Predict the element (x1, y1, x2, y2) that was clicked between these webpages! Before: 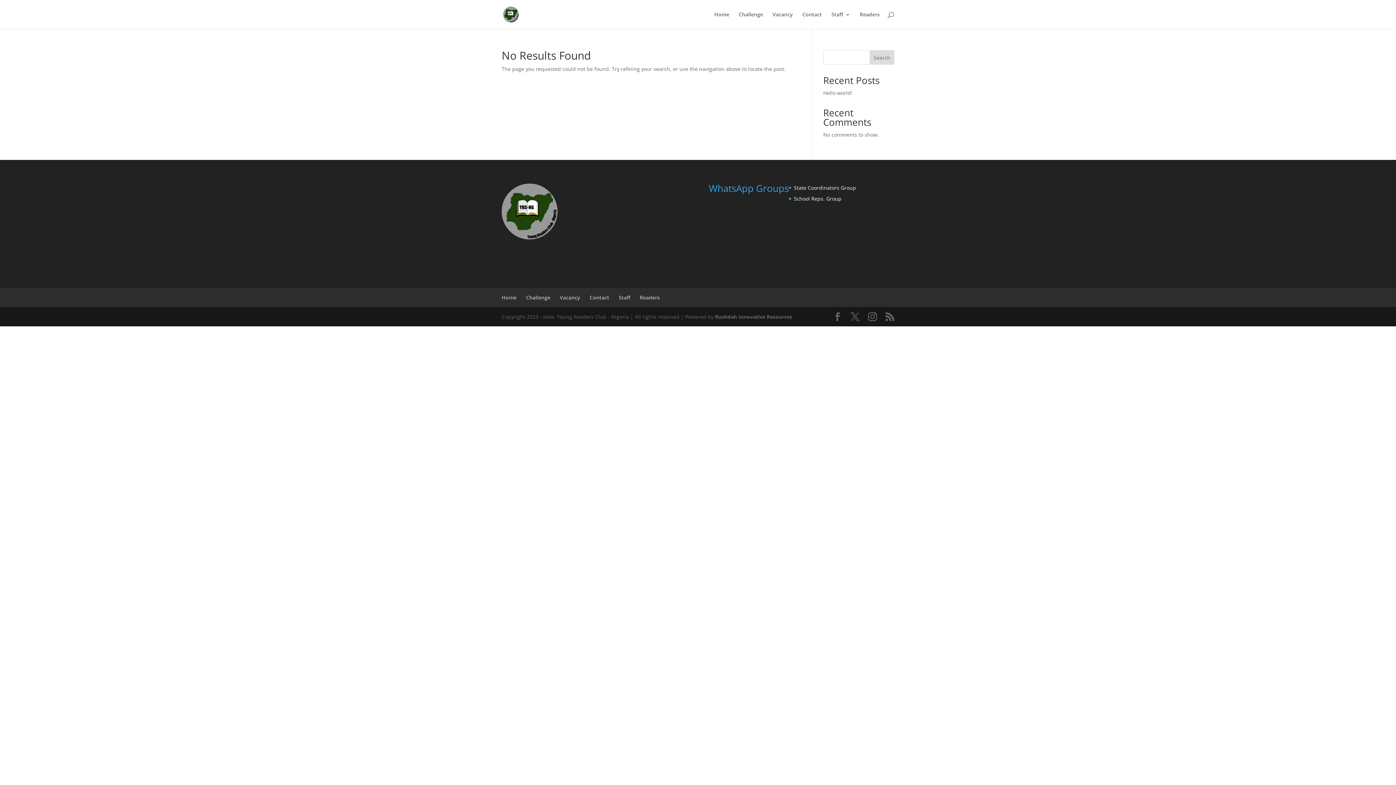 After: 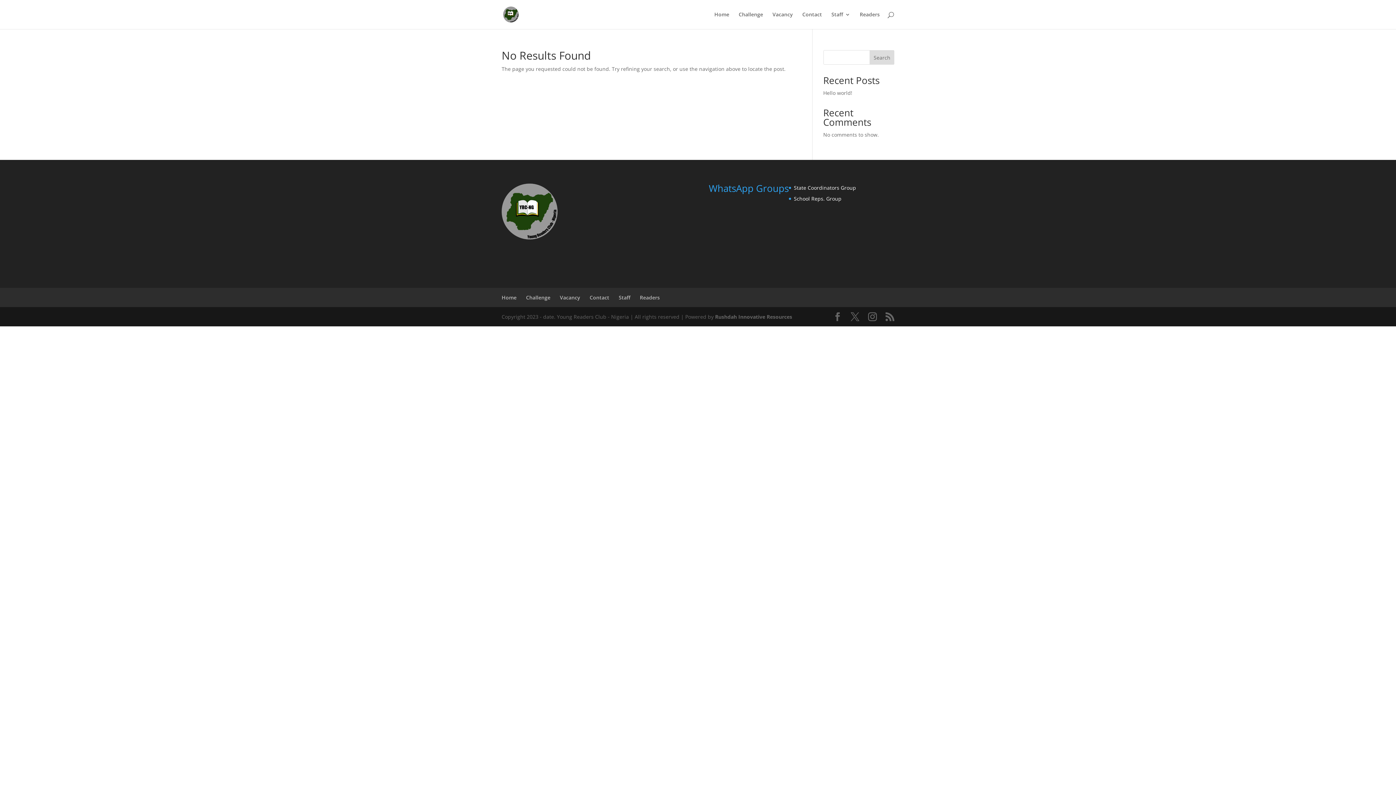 Action: bbox: (869, 50, 894, 64) label: Search